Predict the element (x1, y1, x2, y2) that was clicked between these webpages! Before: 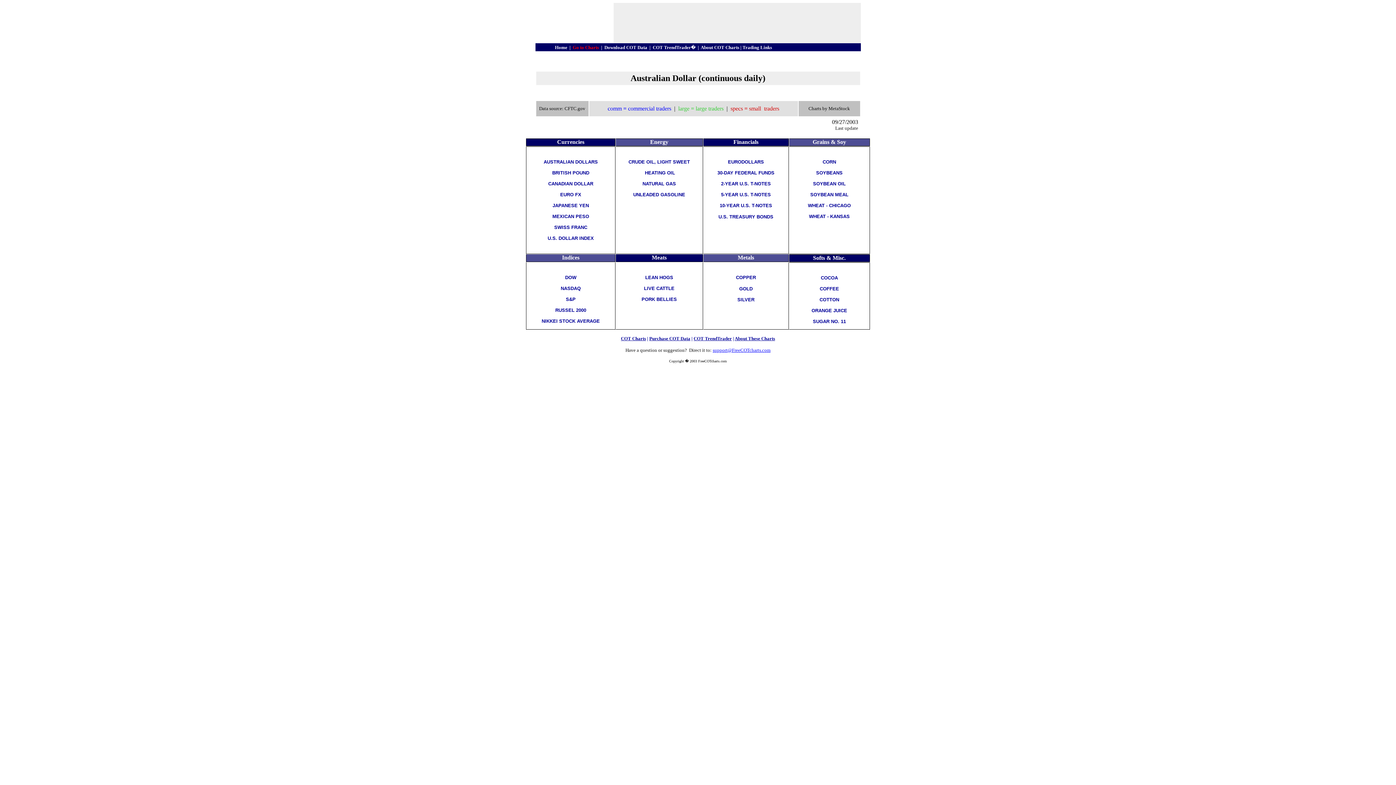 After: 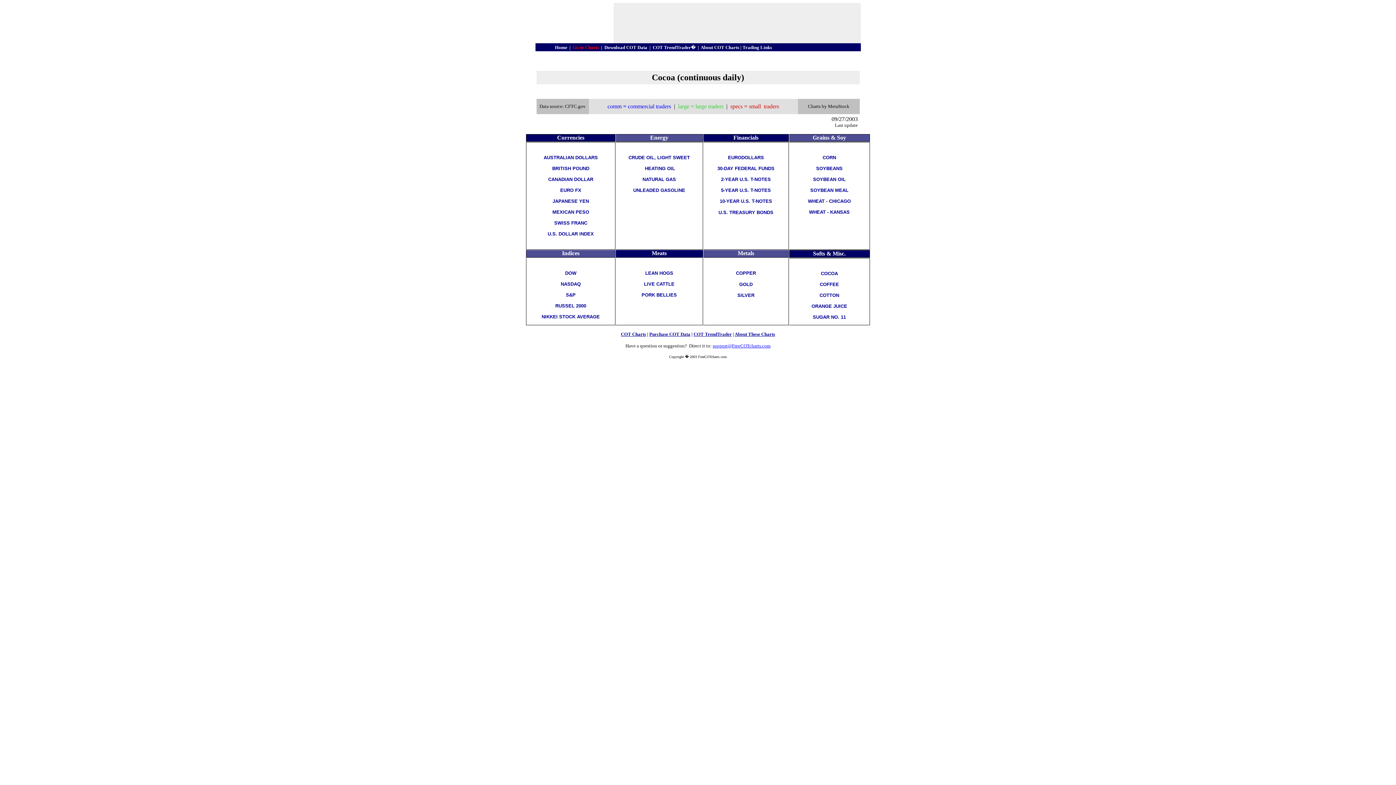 Action: bbox: (821, 275, 838, 280) label: COCOA